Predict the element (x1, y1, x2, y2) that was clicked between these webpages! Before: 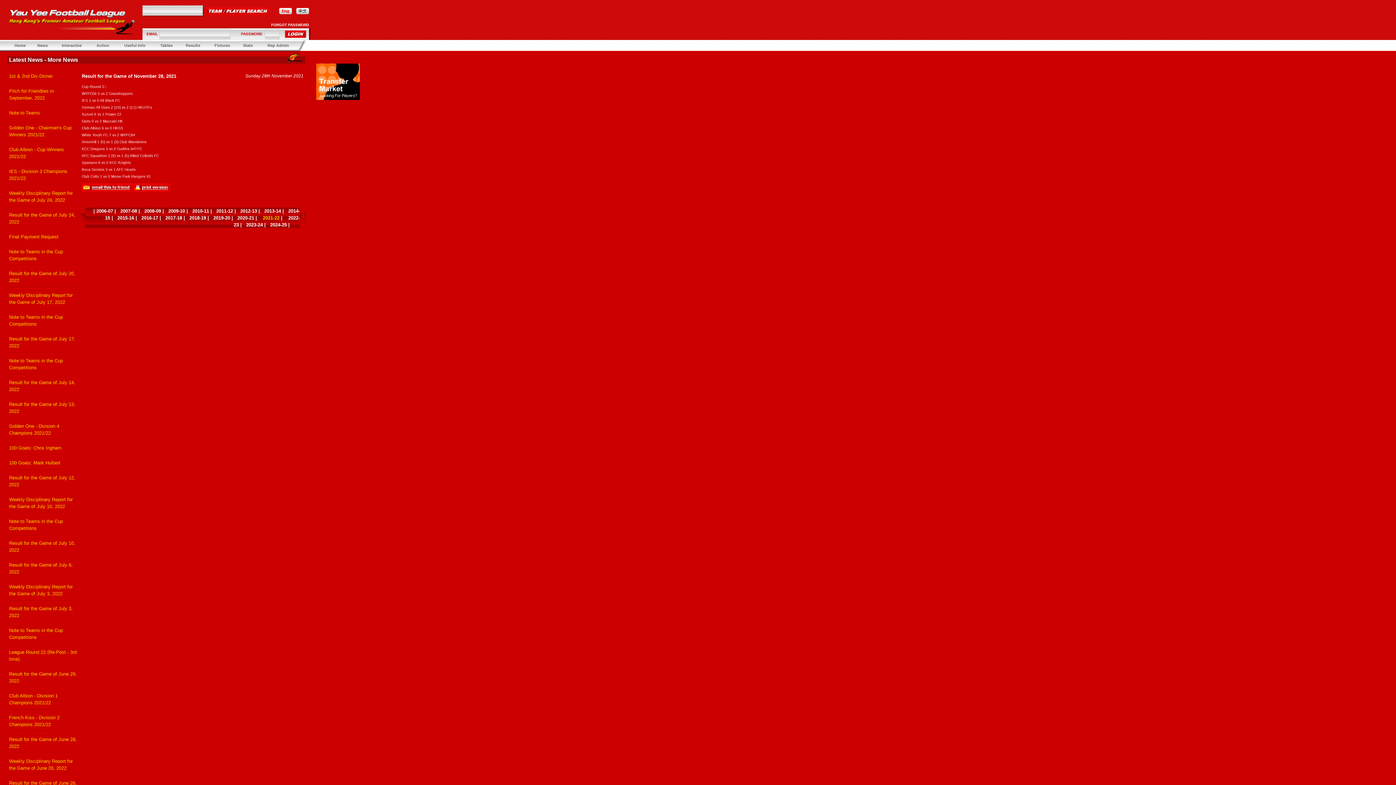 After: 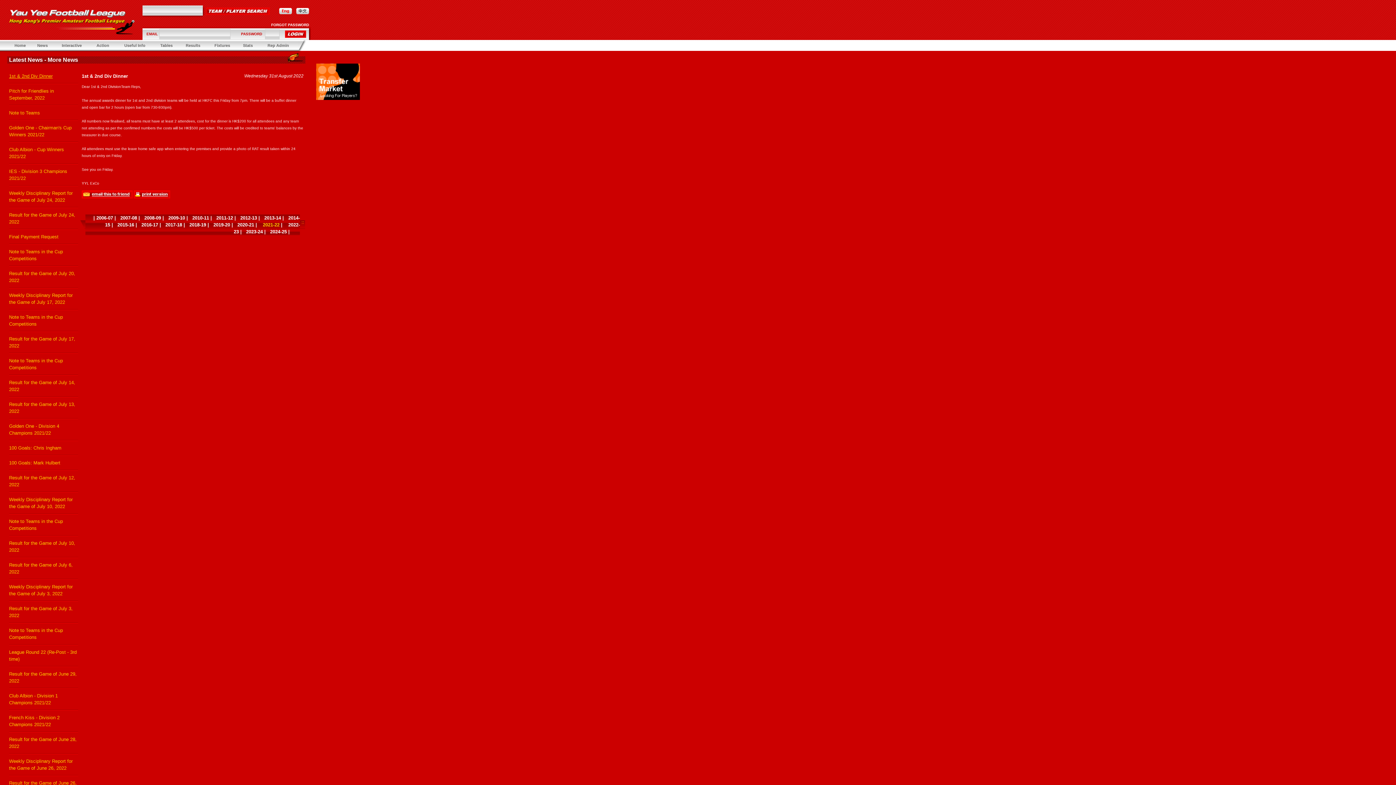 Action: bbox: (9, 73, 52, 78) label: 1st & 2nd Div Dinner